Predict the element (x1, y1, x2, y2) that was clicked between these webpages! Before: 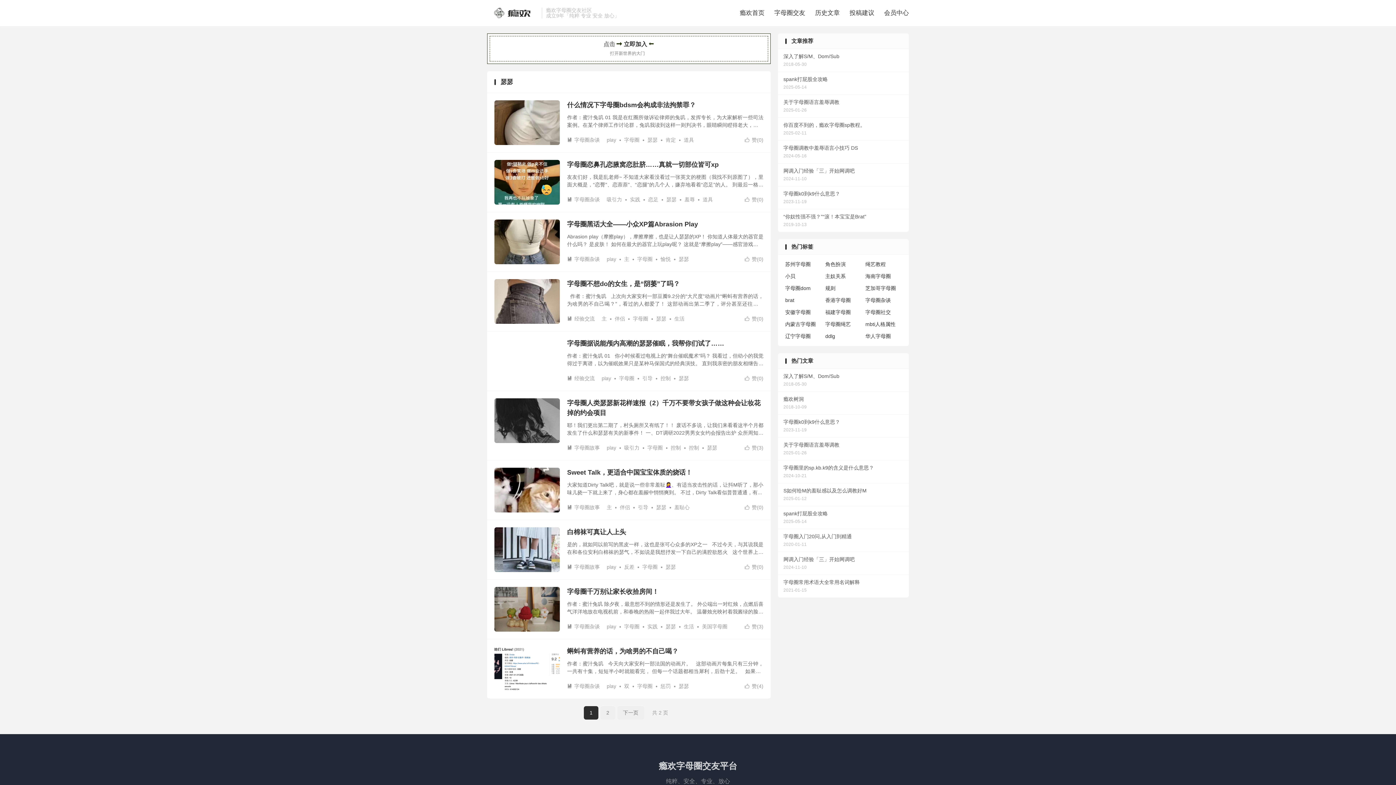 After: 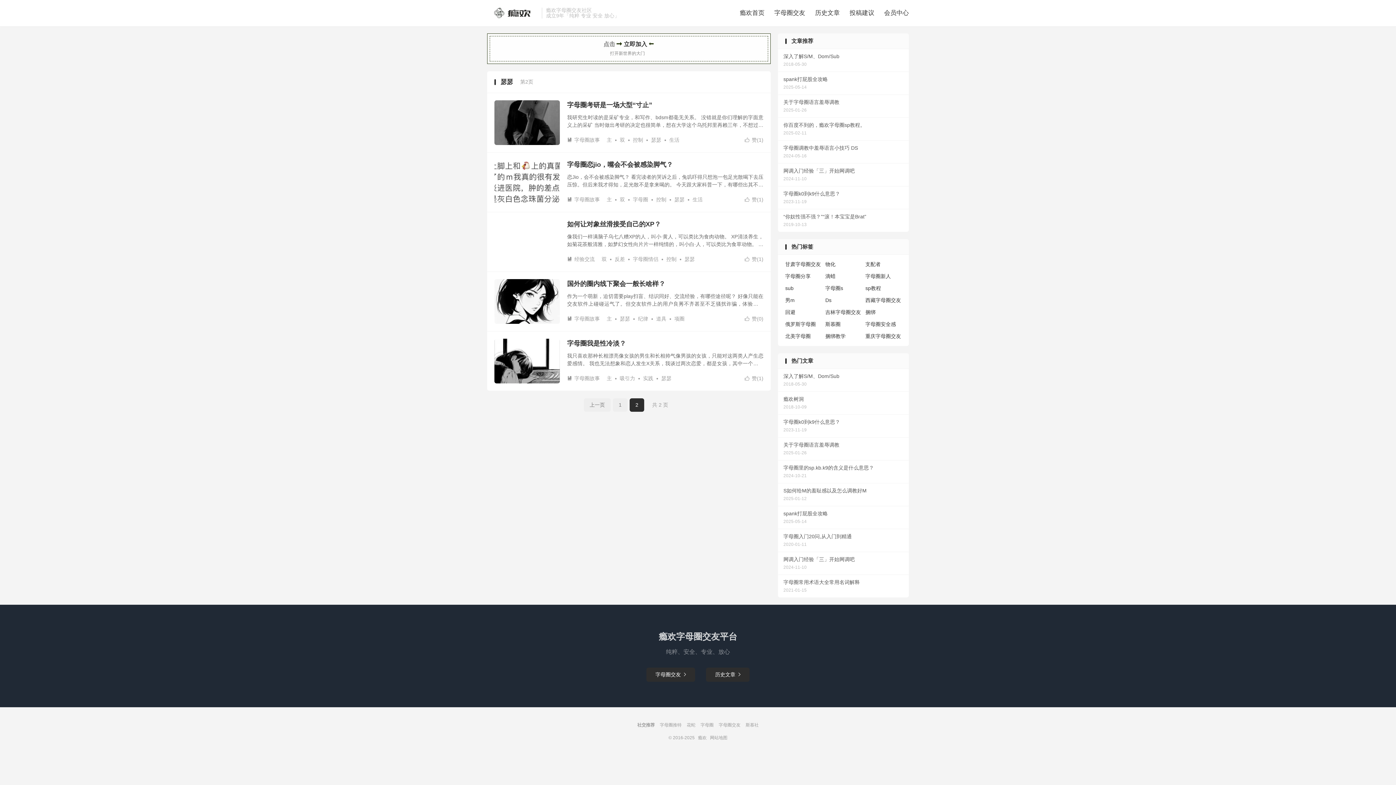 Action: label: 2 bbox: (600, 706, 615, 720)